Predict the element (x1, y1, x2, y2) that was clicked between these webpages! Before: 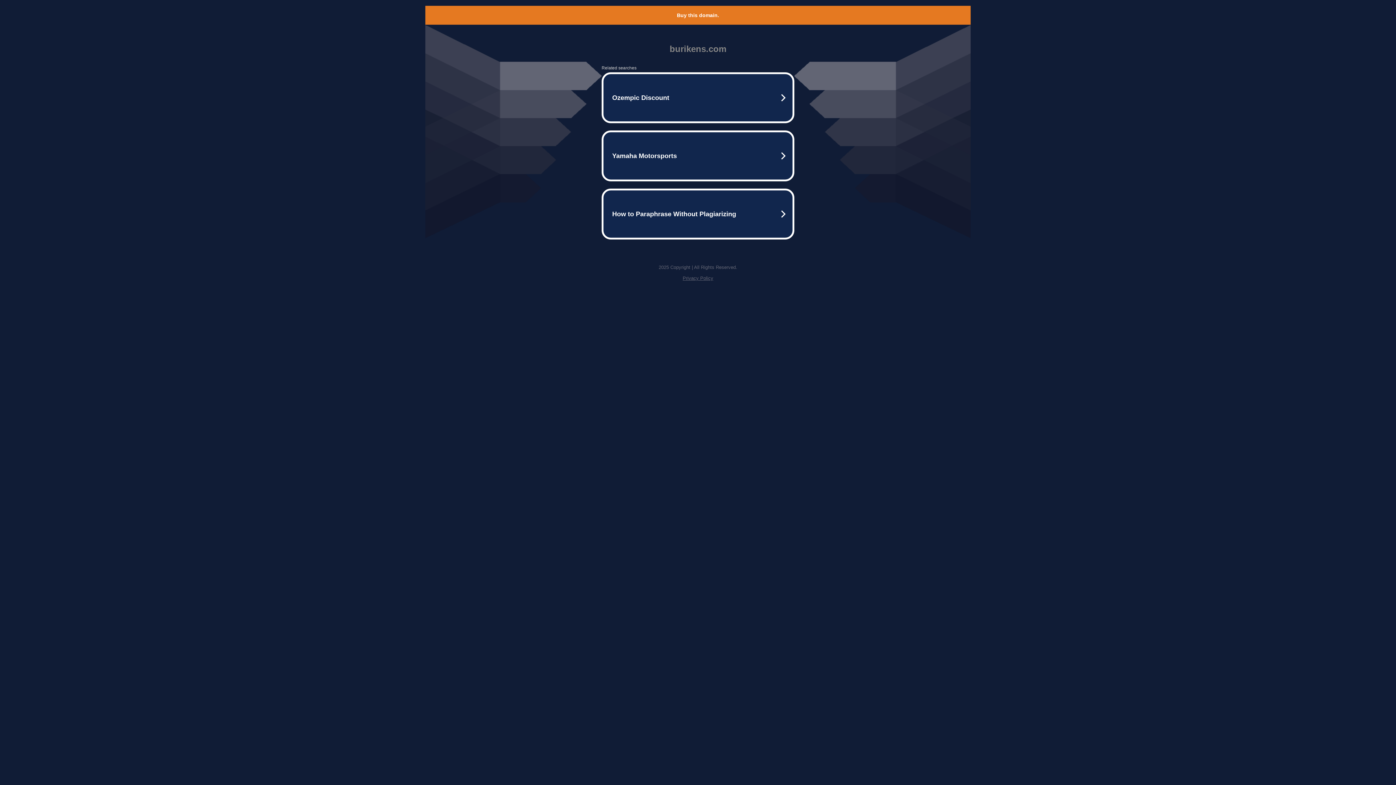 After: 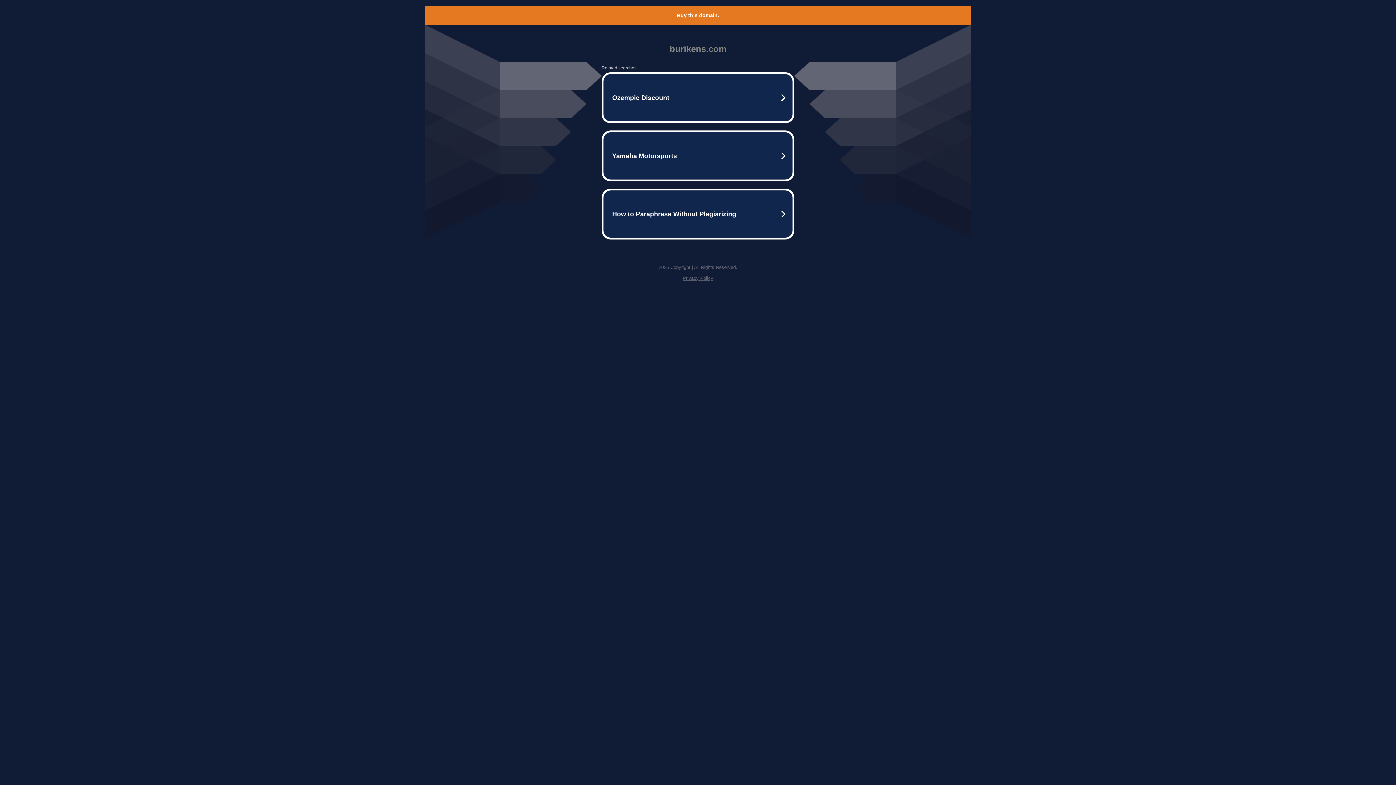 Action: bbox: (682, 275, 713, 281) label: Privacy Policy